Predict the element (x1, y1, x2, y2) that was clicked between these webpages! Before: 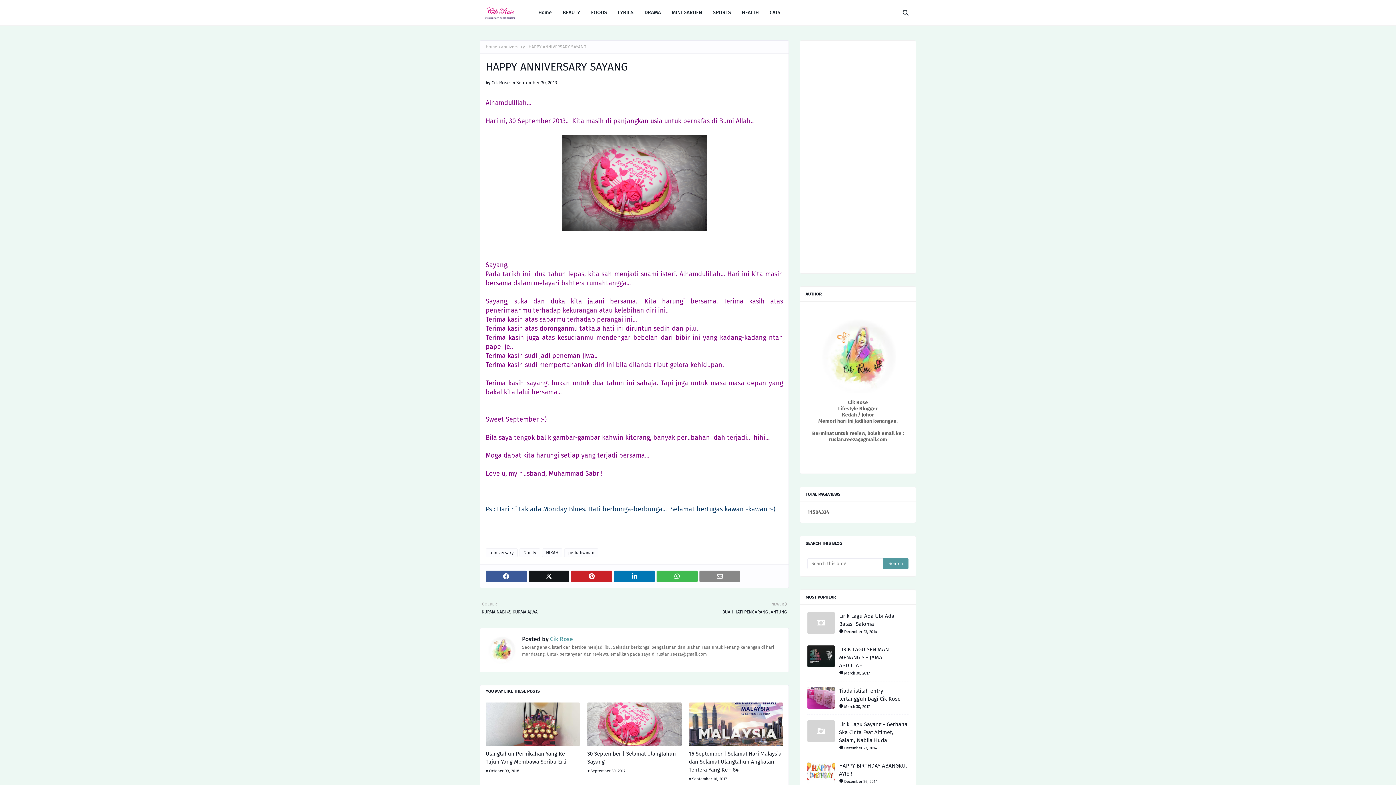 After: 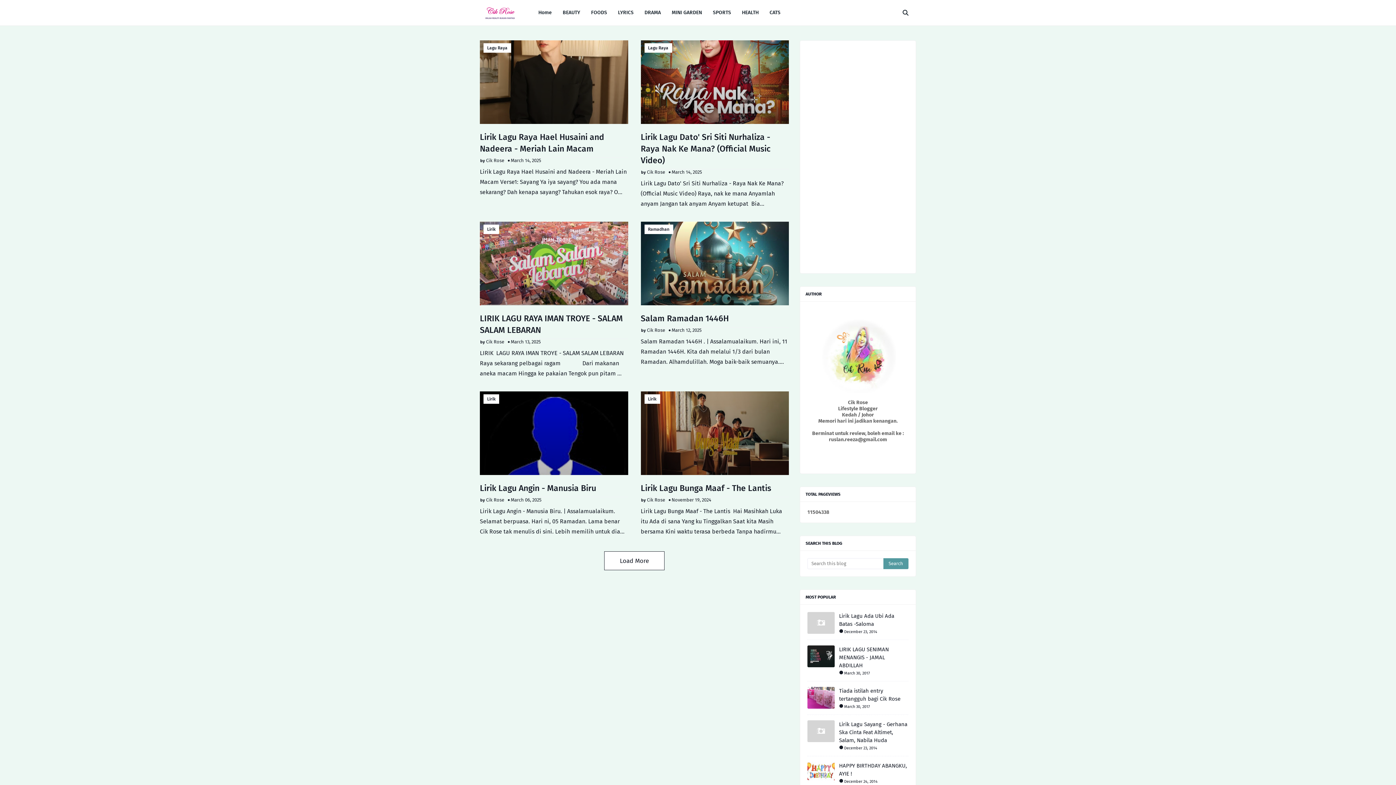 Action: label: Home bbox: (533, 0, 557, 25)